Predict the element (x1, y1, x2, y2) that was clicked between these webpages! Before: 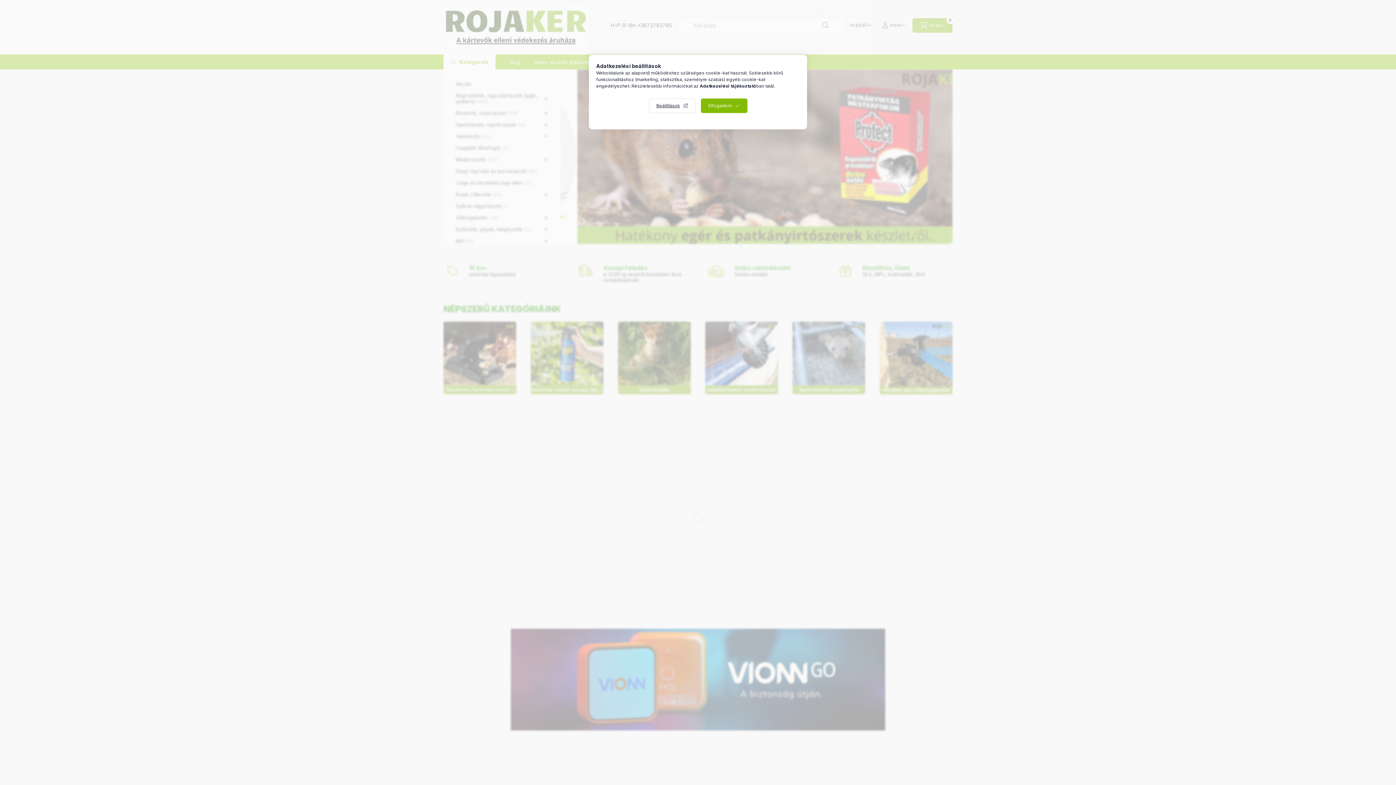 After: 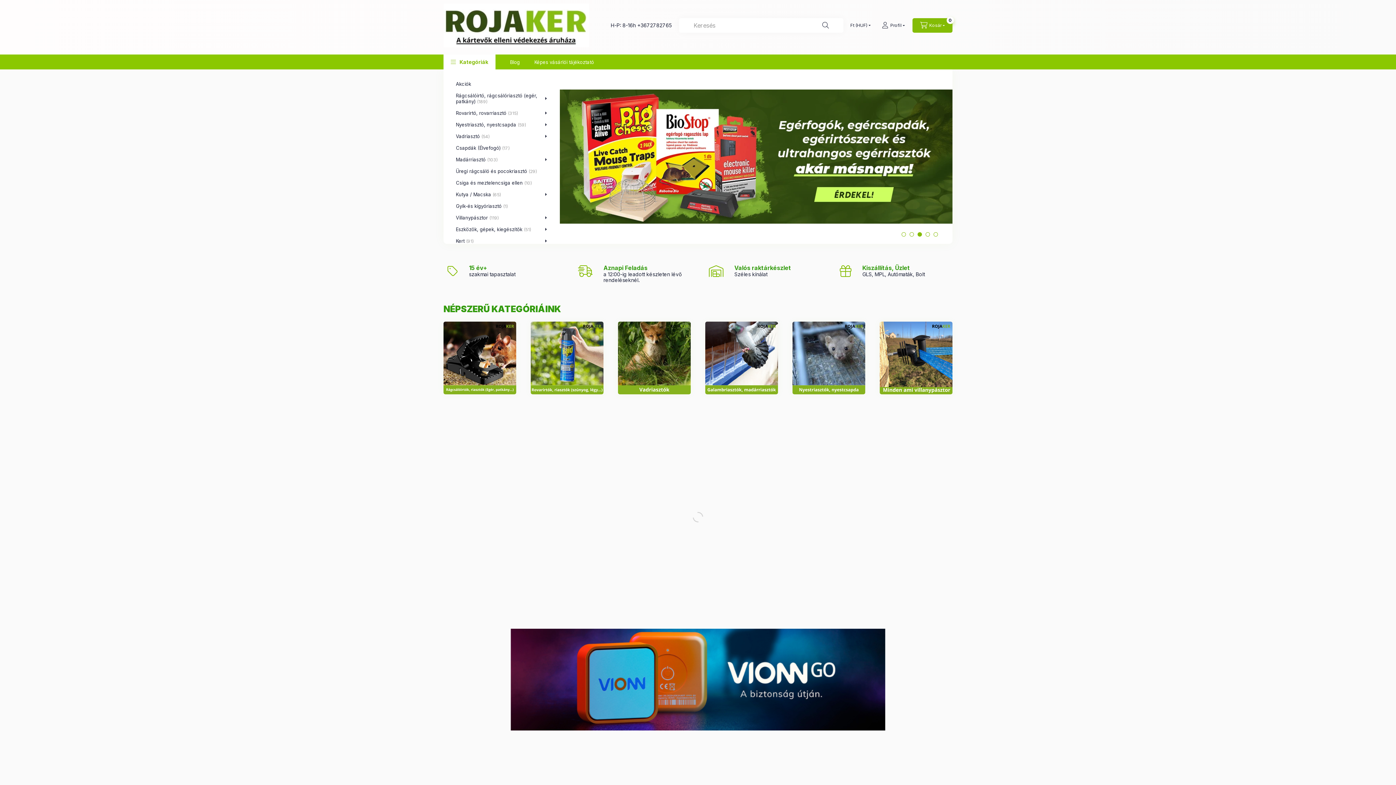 Action: label: Elfogadom bbox: (700, 98, 747, 113)